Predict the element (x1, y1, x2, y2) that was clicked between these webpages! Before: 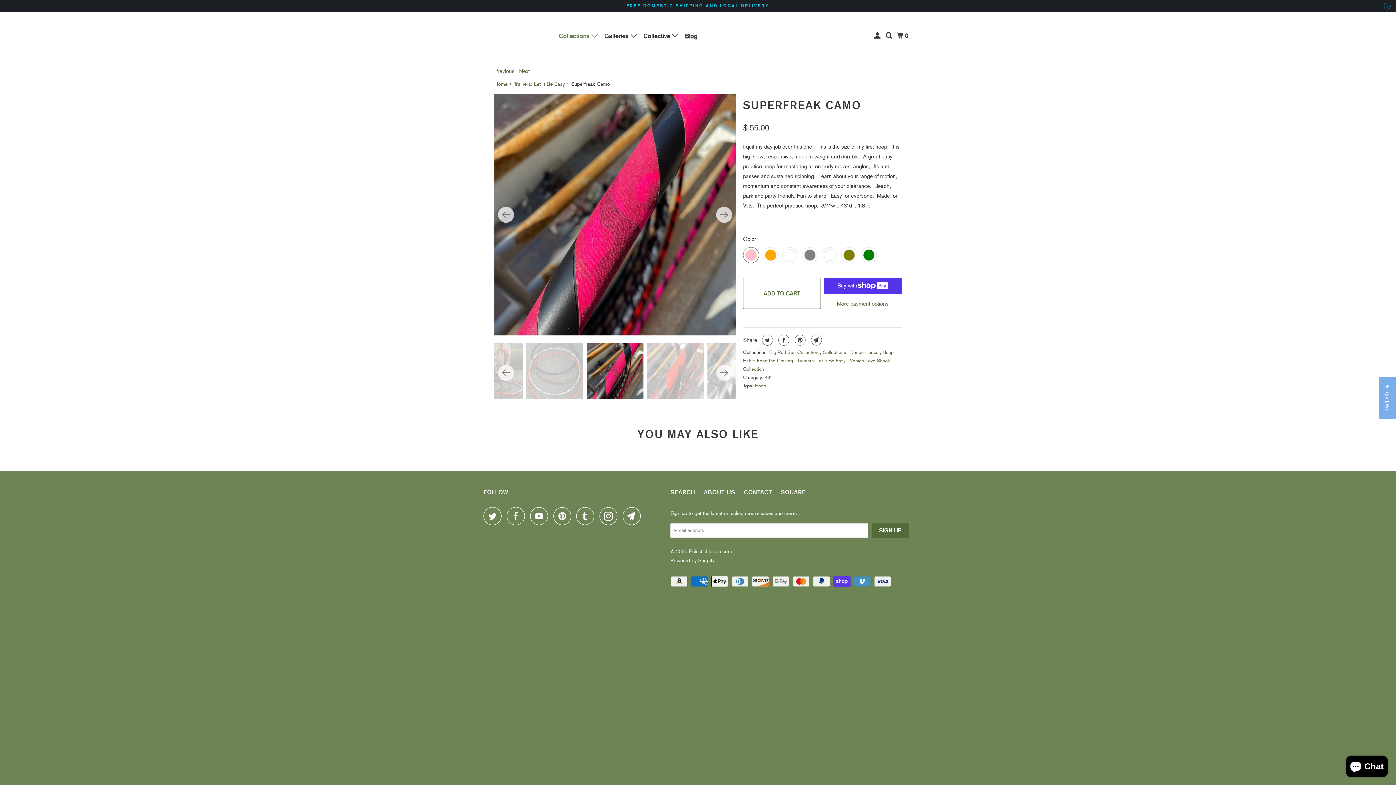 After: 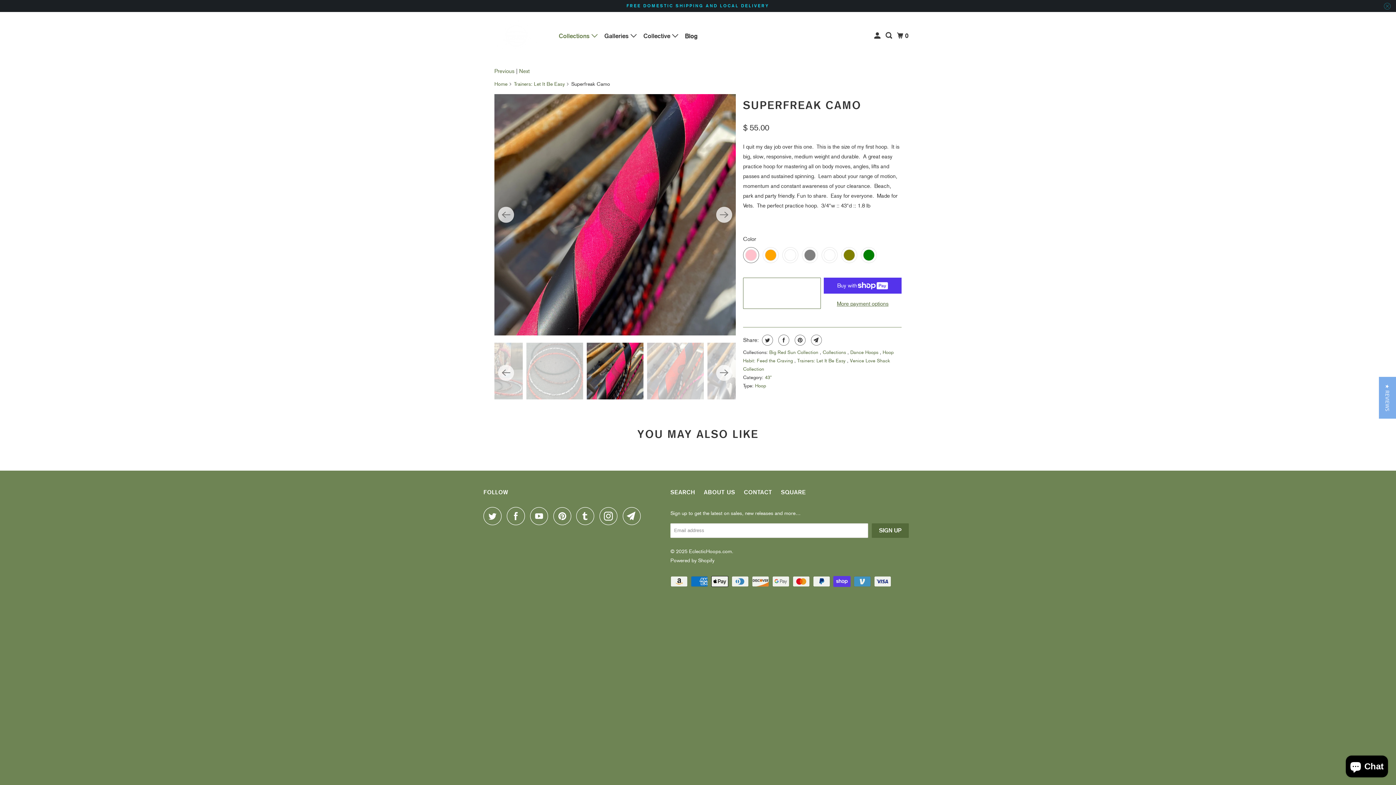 Action: bbox: (743, 277, 821, 309) label: ADD TO CART